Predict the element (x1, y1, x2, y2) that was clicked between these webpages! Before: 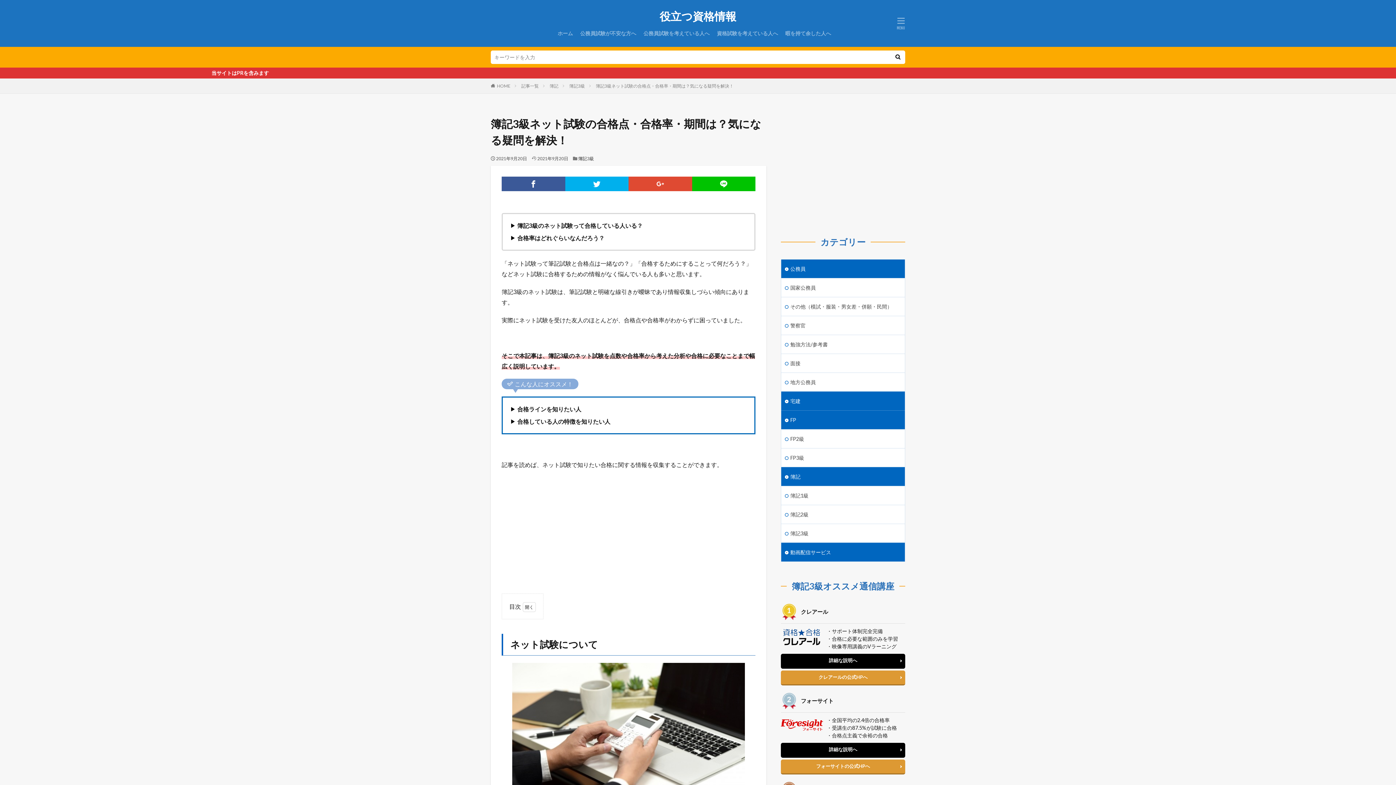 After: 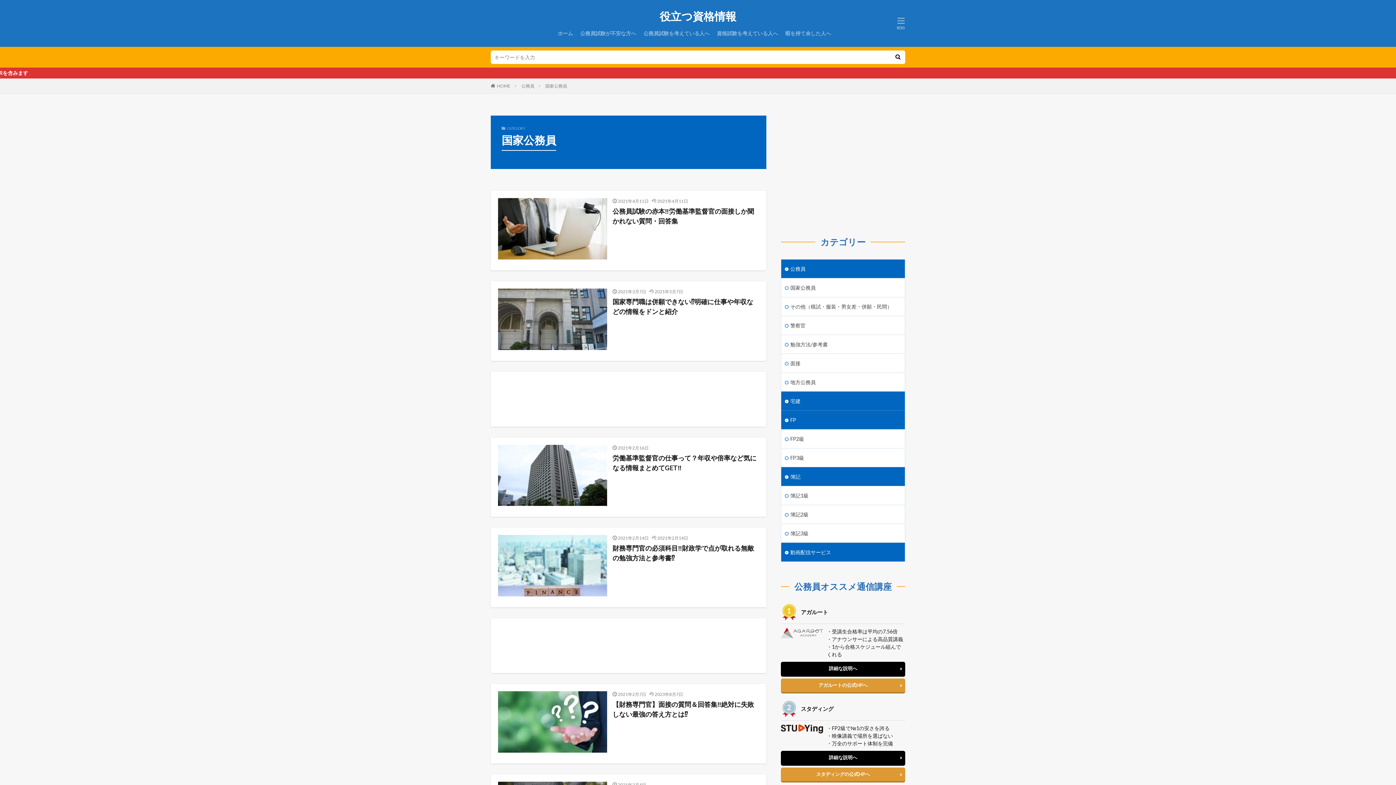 Action: label: 国家公務員 bbox: (781, 278, 905, 297)